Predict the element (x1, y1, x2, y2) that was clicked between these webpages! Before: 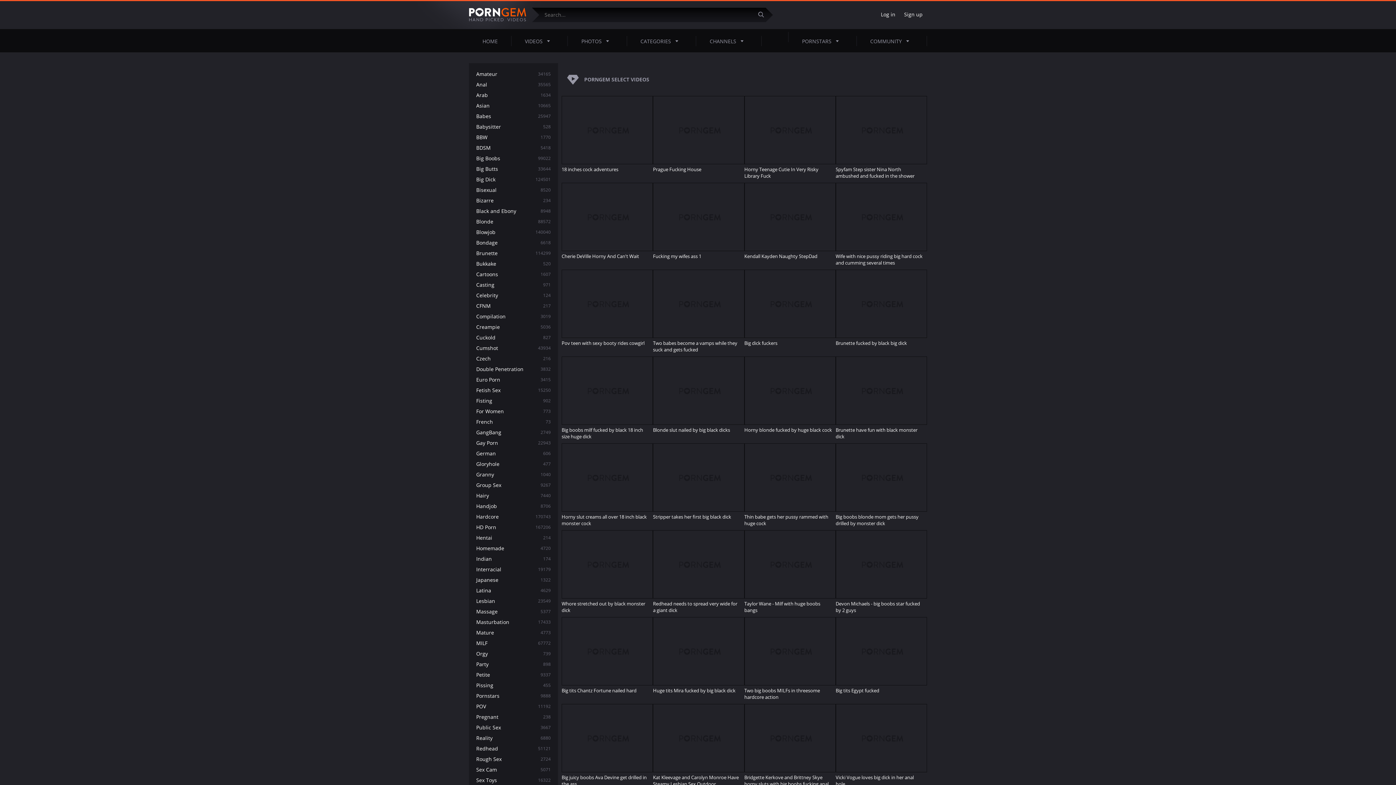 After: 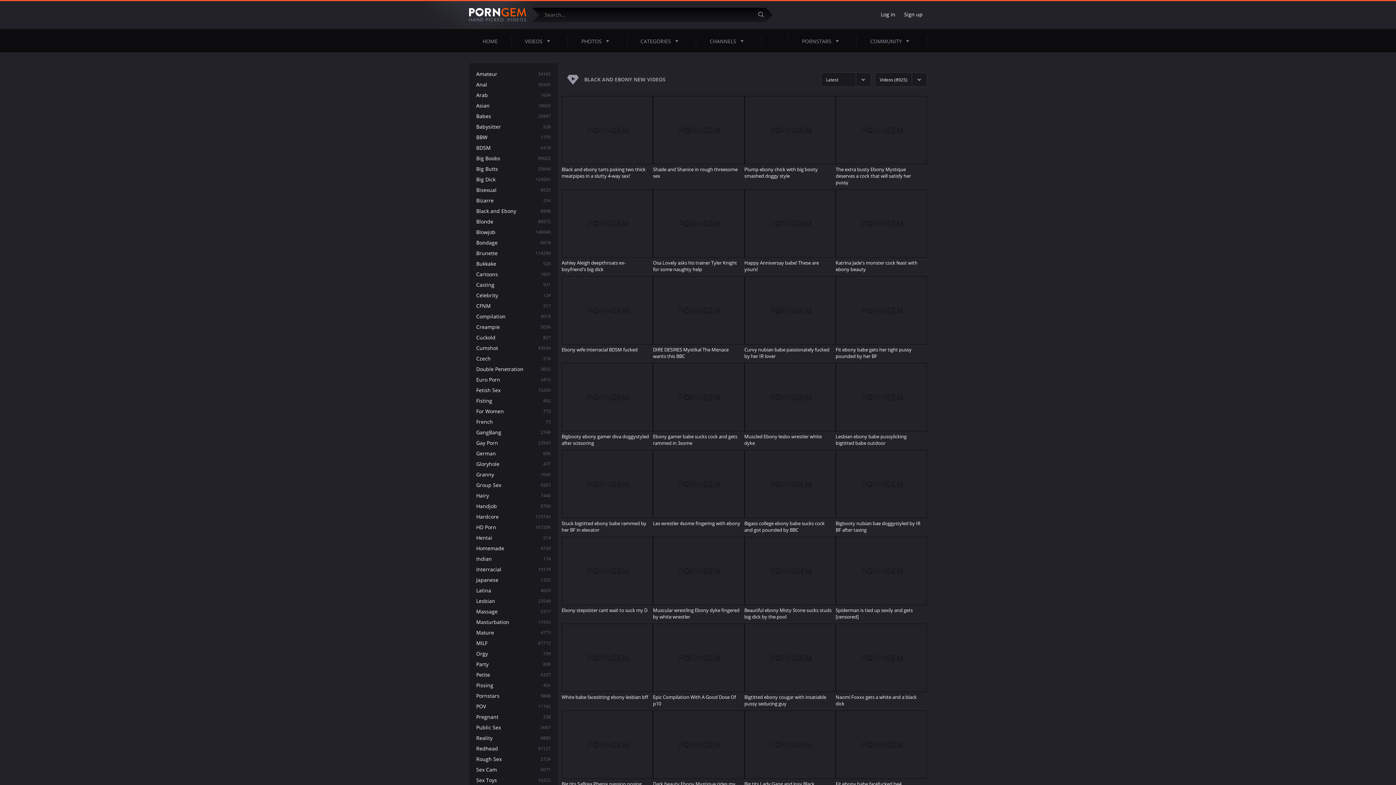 Action: label: Black and Ebony
8948 bbox: (472, 205, 554, 216)